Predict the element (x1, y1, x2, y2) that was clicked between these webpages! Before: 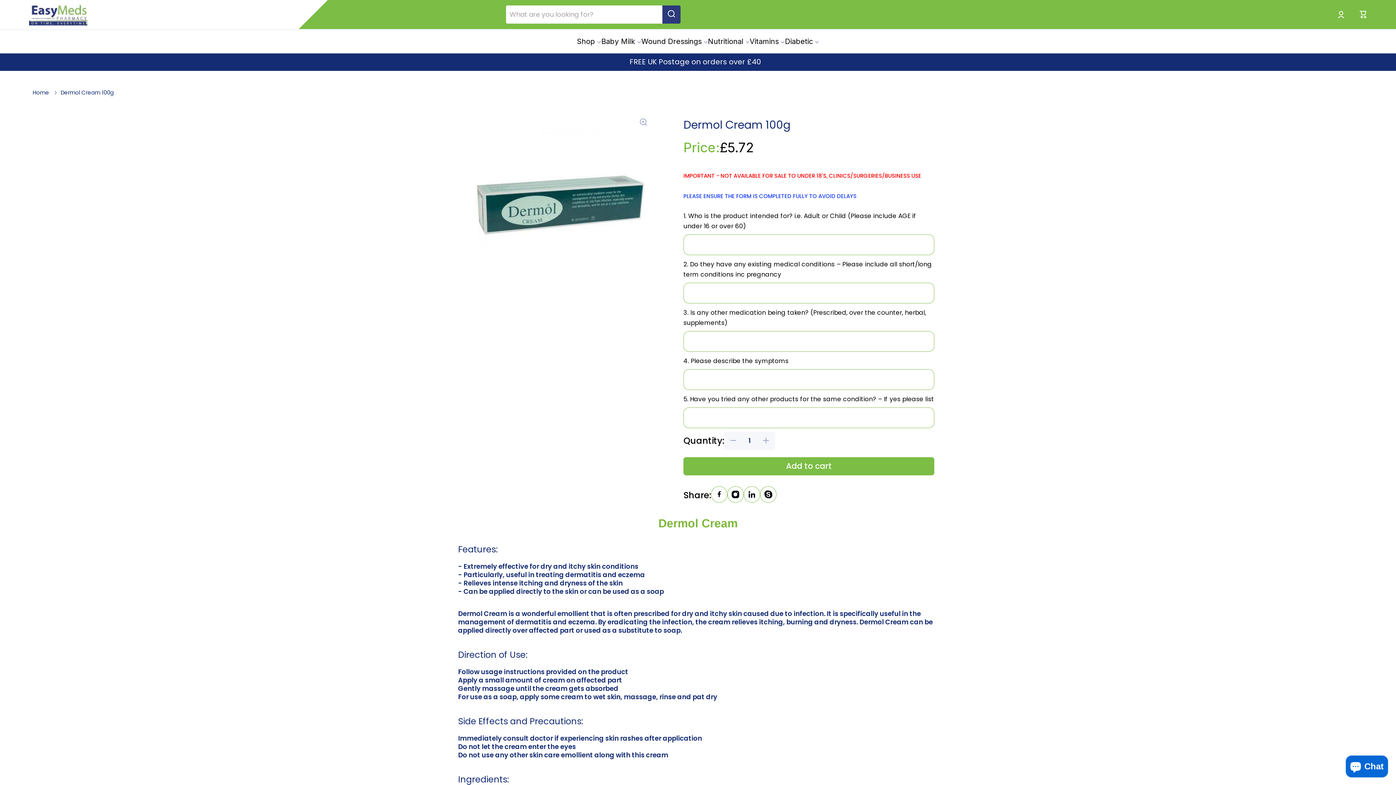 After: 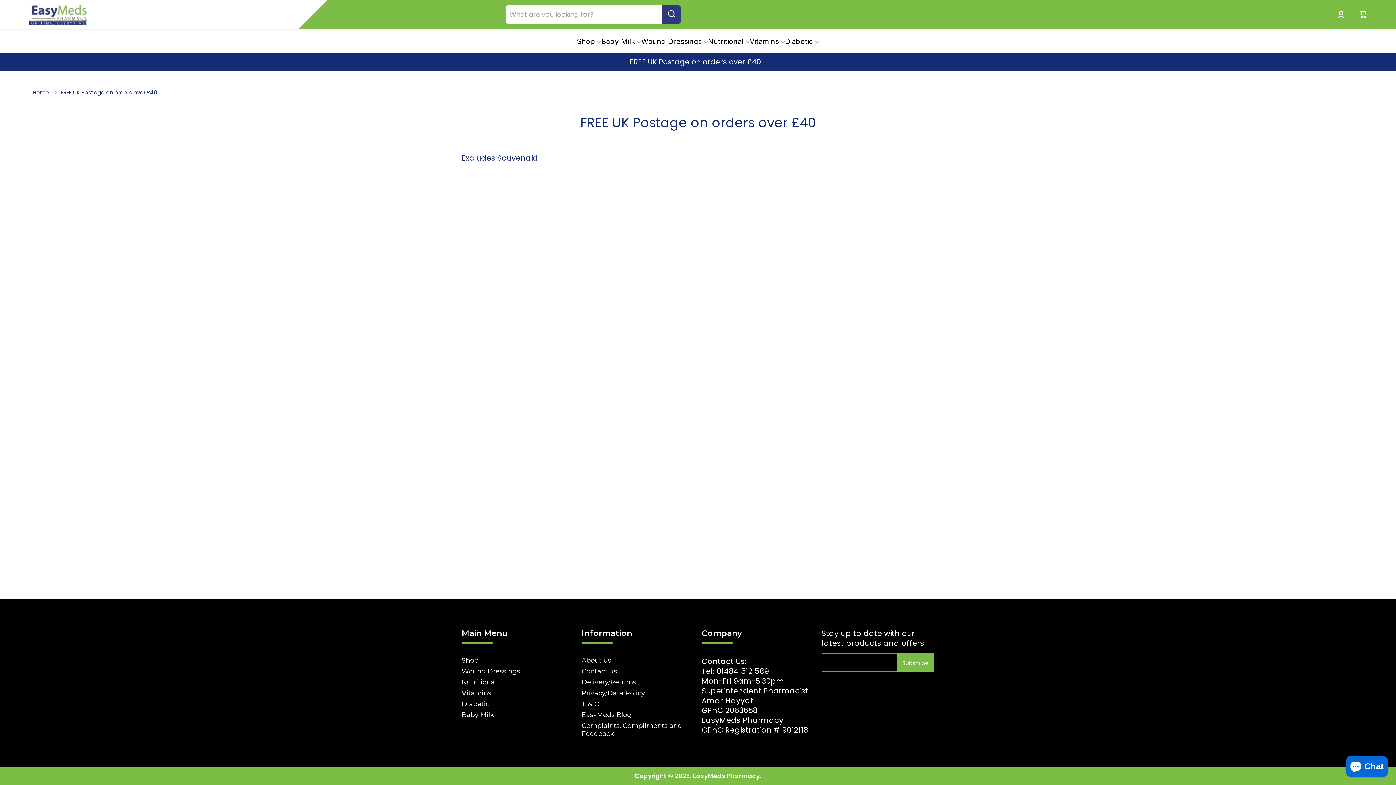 Action: bbox: (0, 53, 1396, 70) label: FREE UK Postage on orders over £40   